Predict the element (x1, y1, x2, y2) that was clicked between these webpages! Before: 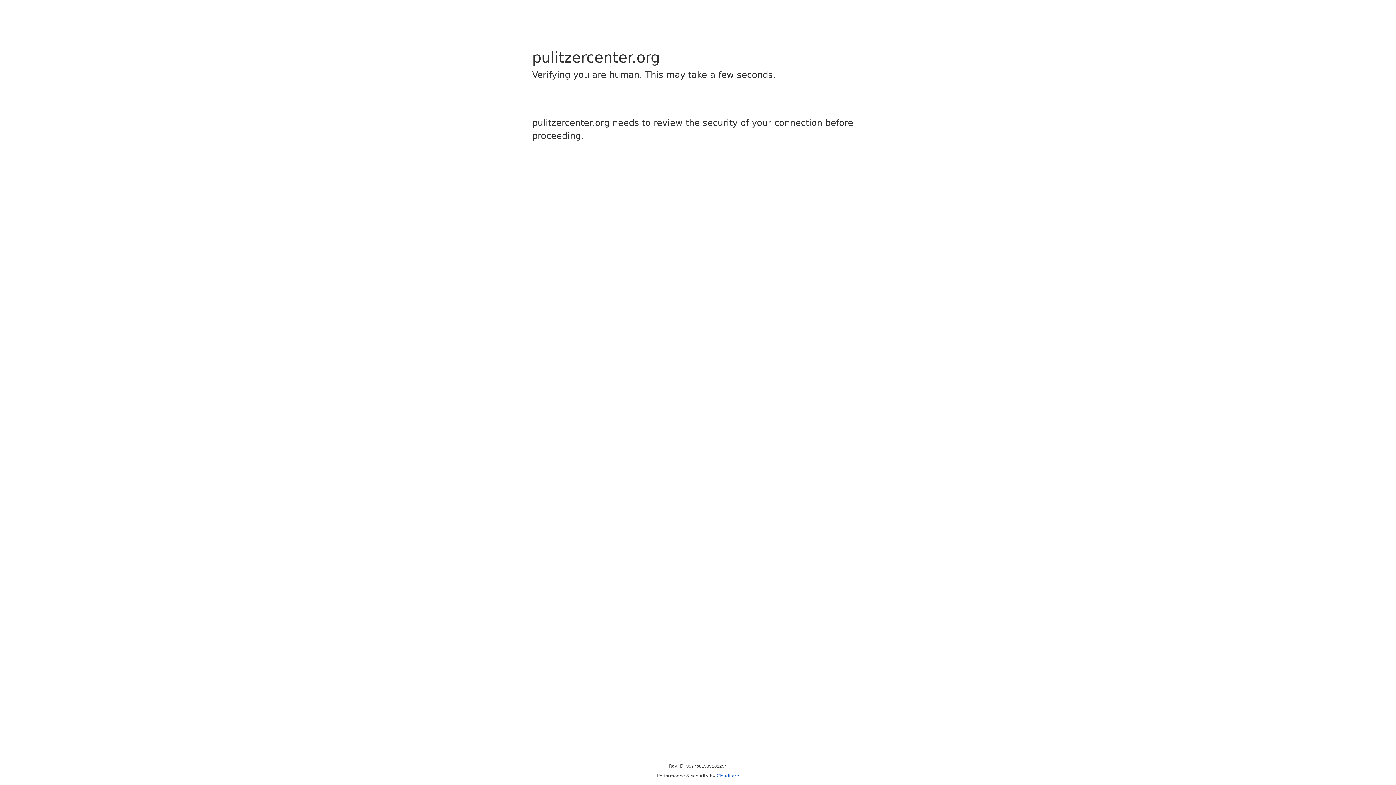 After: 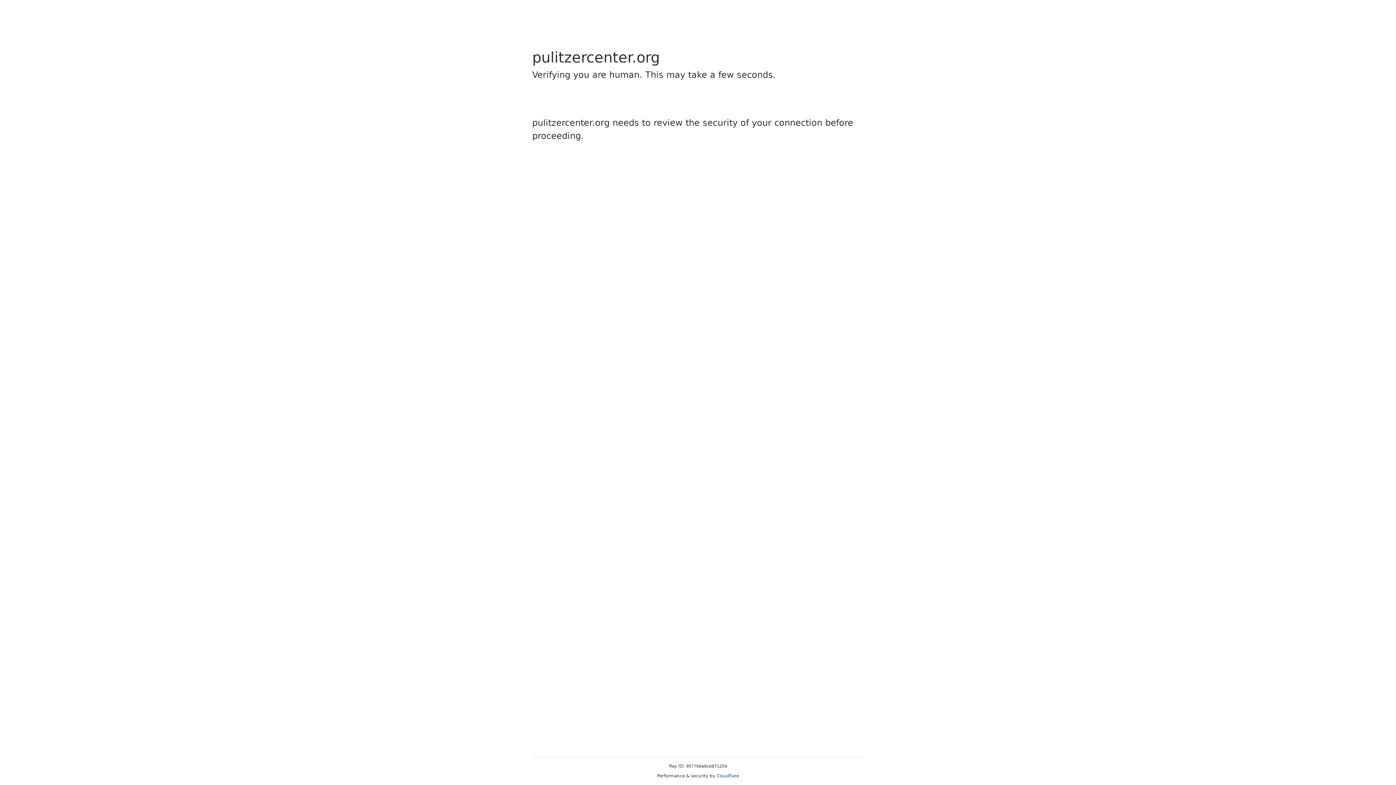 Action: label: Cloudflare bbox: (716, 773, 739, 778)